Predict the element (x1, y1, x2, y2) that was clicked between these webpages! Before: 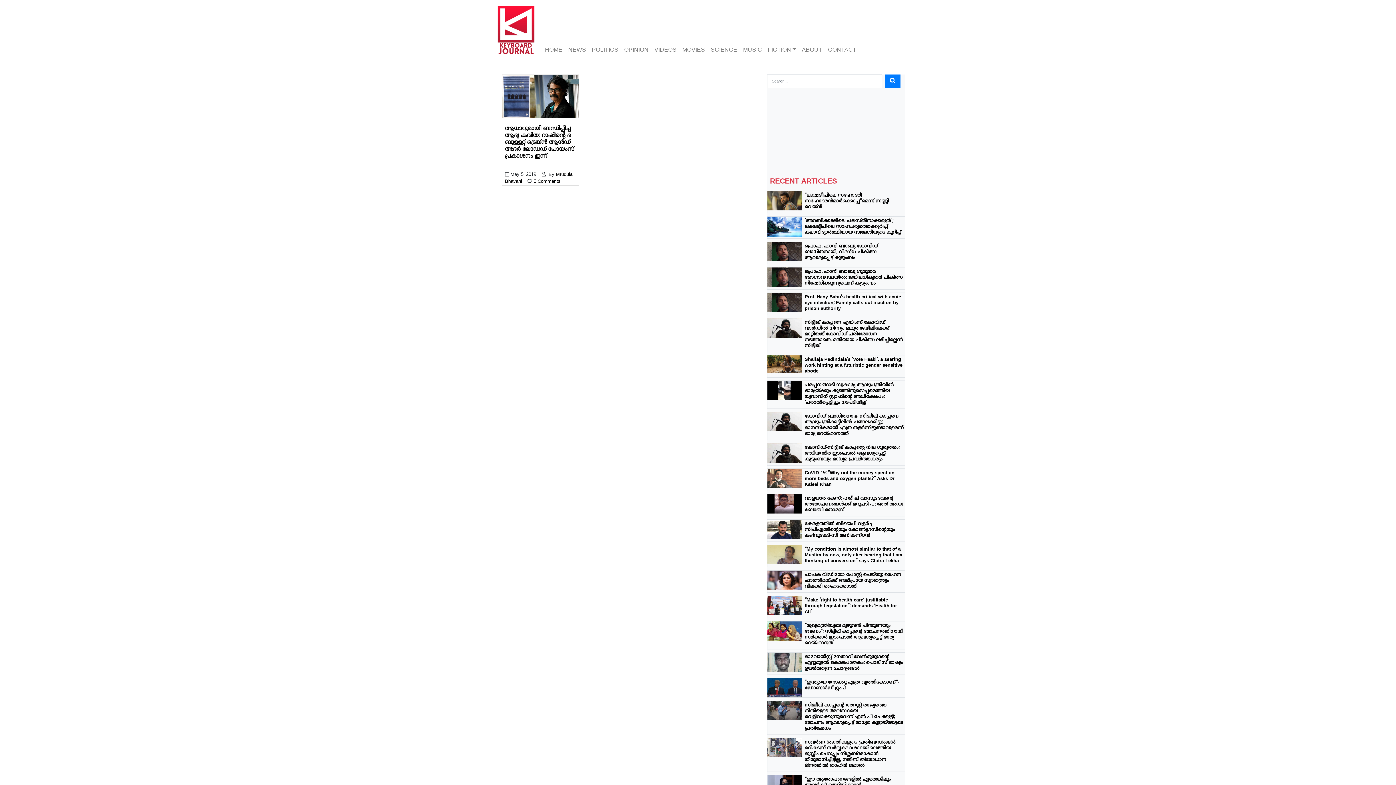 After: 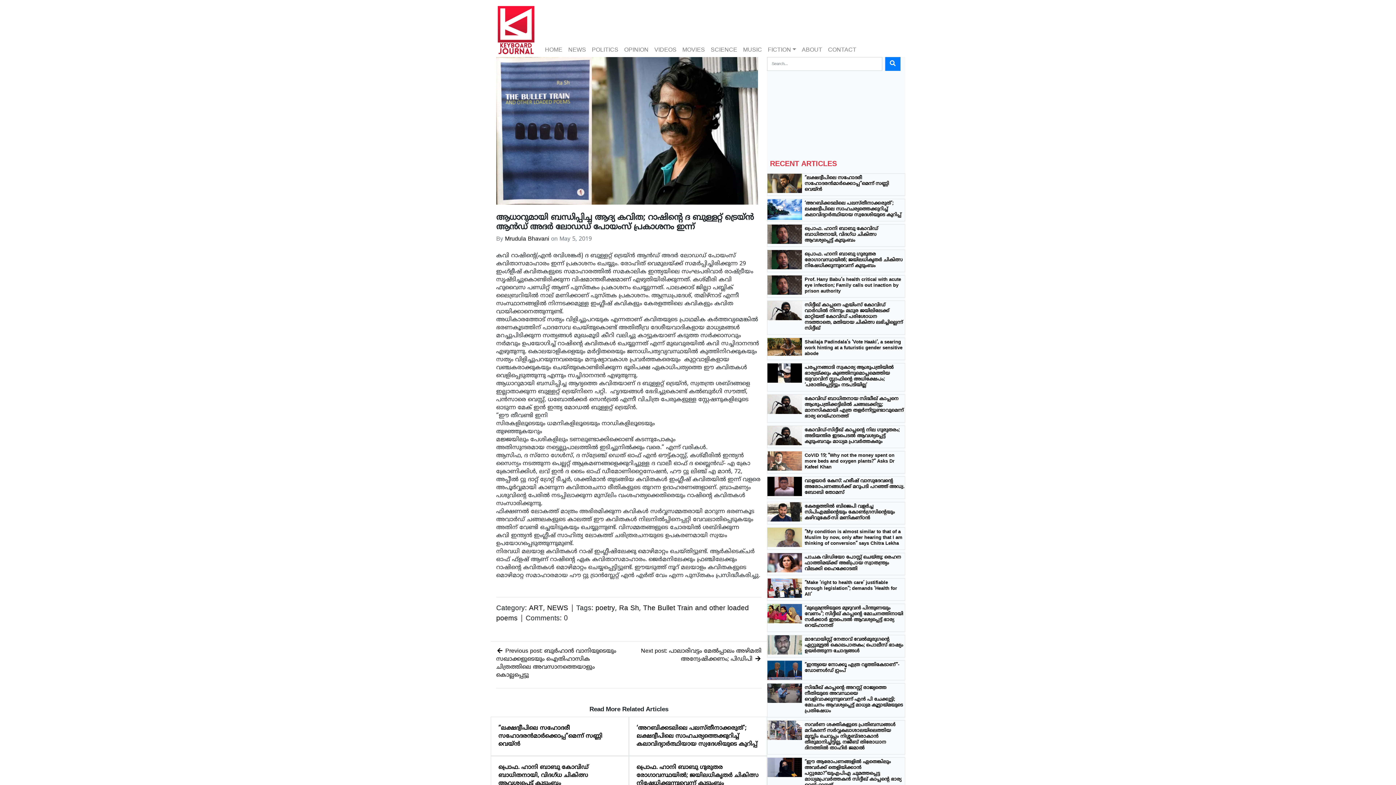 Action: label: ആധാറുമായി ബന്ധിപ്പിച്ച ആദ്യ കവിത; റാഷിന്റെ ദ ബുള്ളറ്റ് ട്രെയ്ൻ ആൻഡ് അദർ ലോഡഡ് പോയംസ് പ്രകാശനം ഇന്ന് bbox: (505, 125, 574, 160)